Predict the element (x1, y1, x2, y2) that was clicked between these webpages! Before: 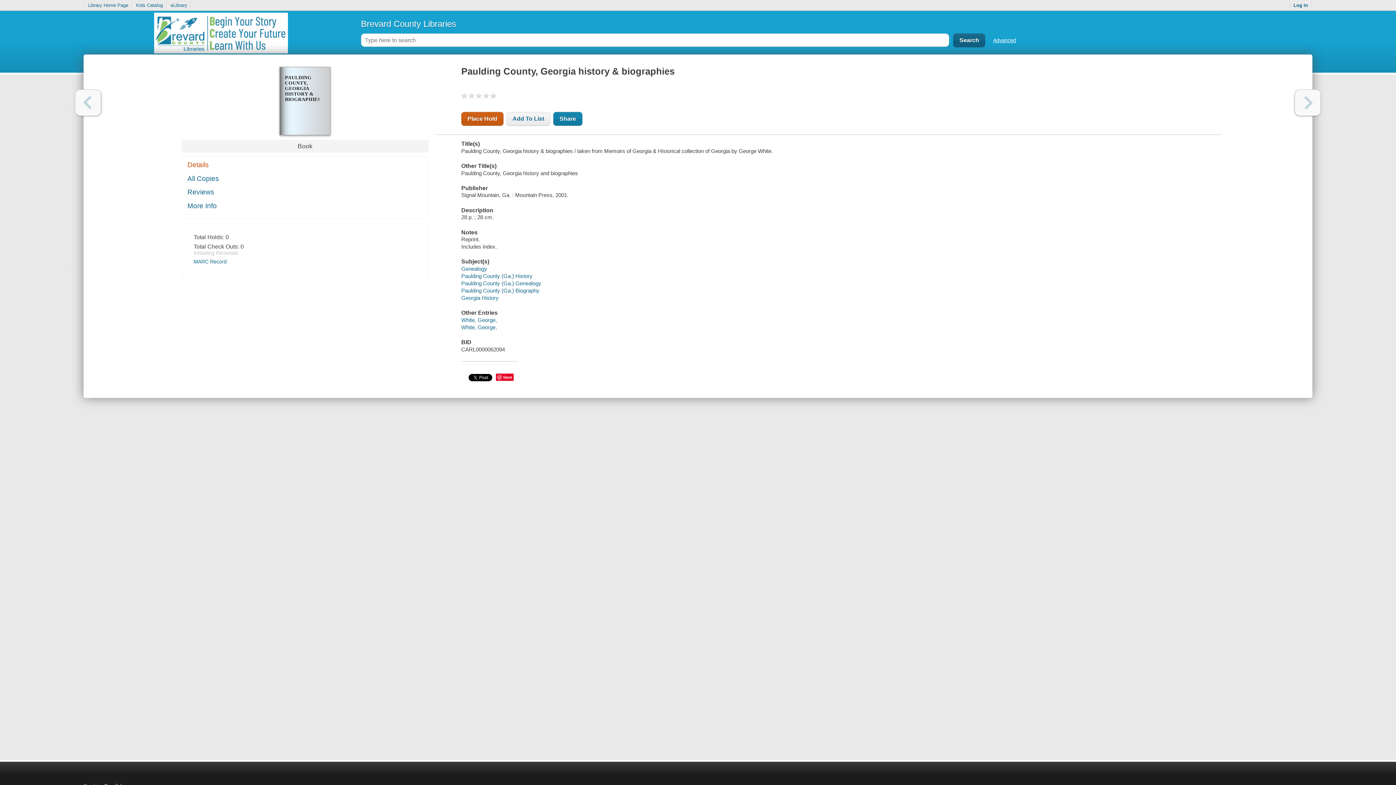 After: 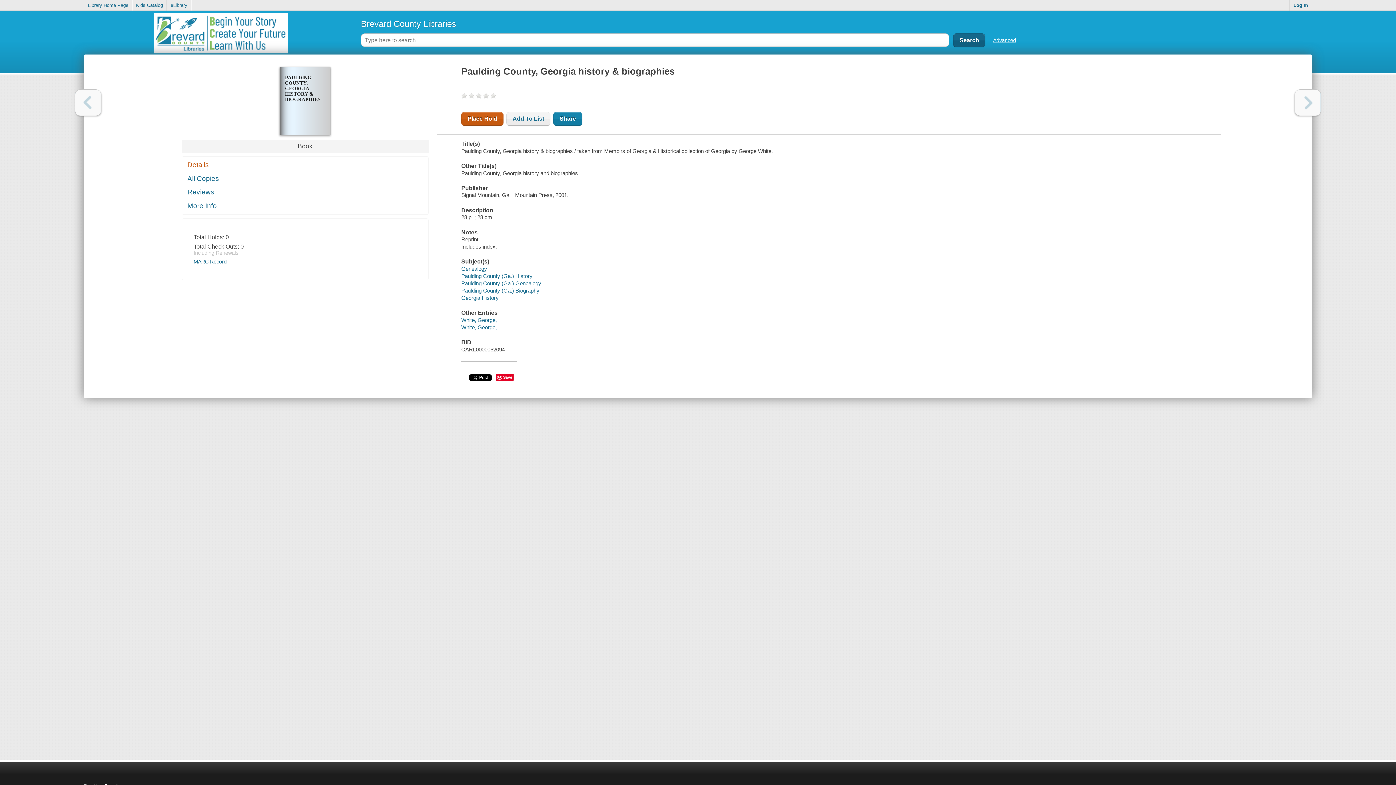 Action: label: Previous bbox: (75, 89, 101, 116)